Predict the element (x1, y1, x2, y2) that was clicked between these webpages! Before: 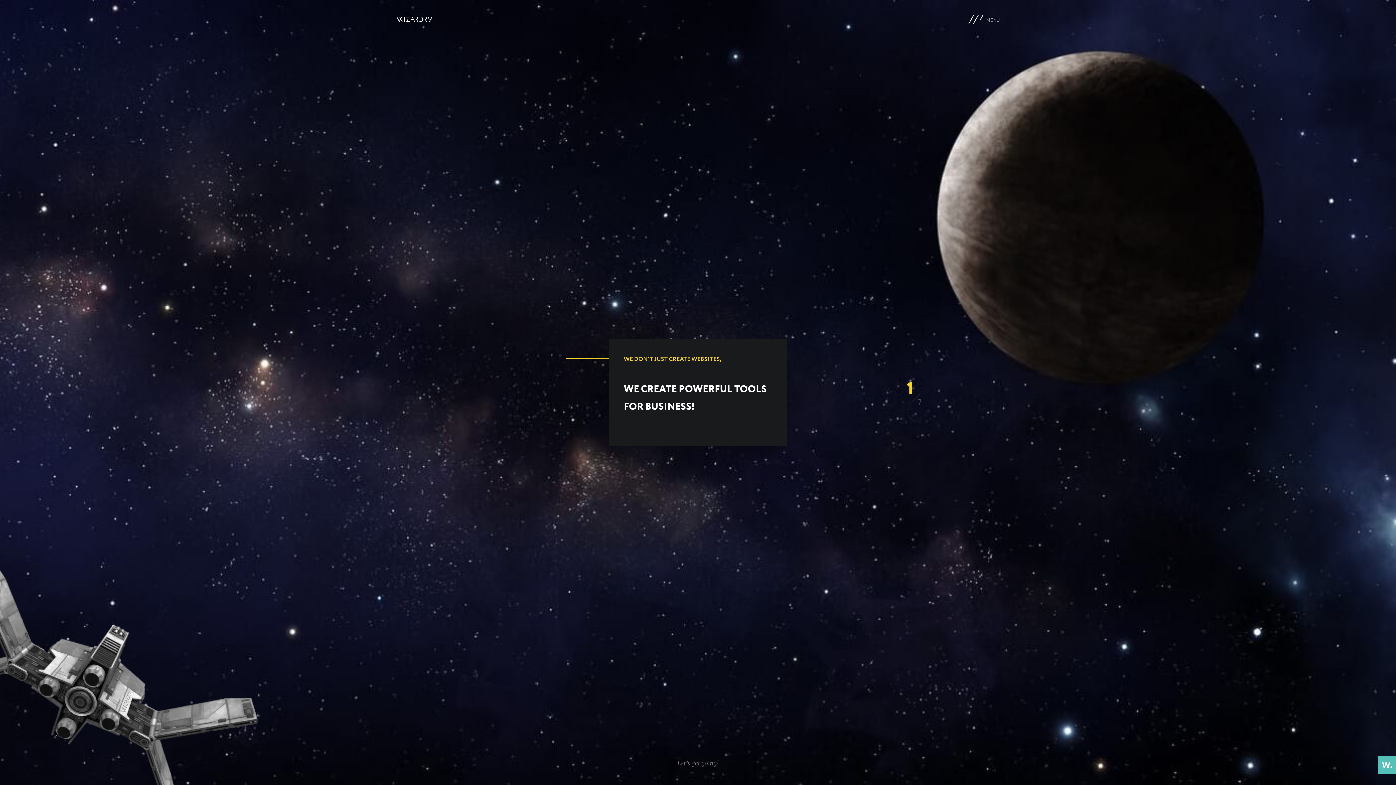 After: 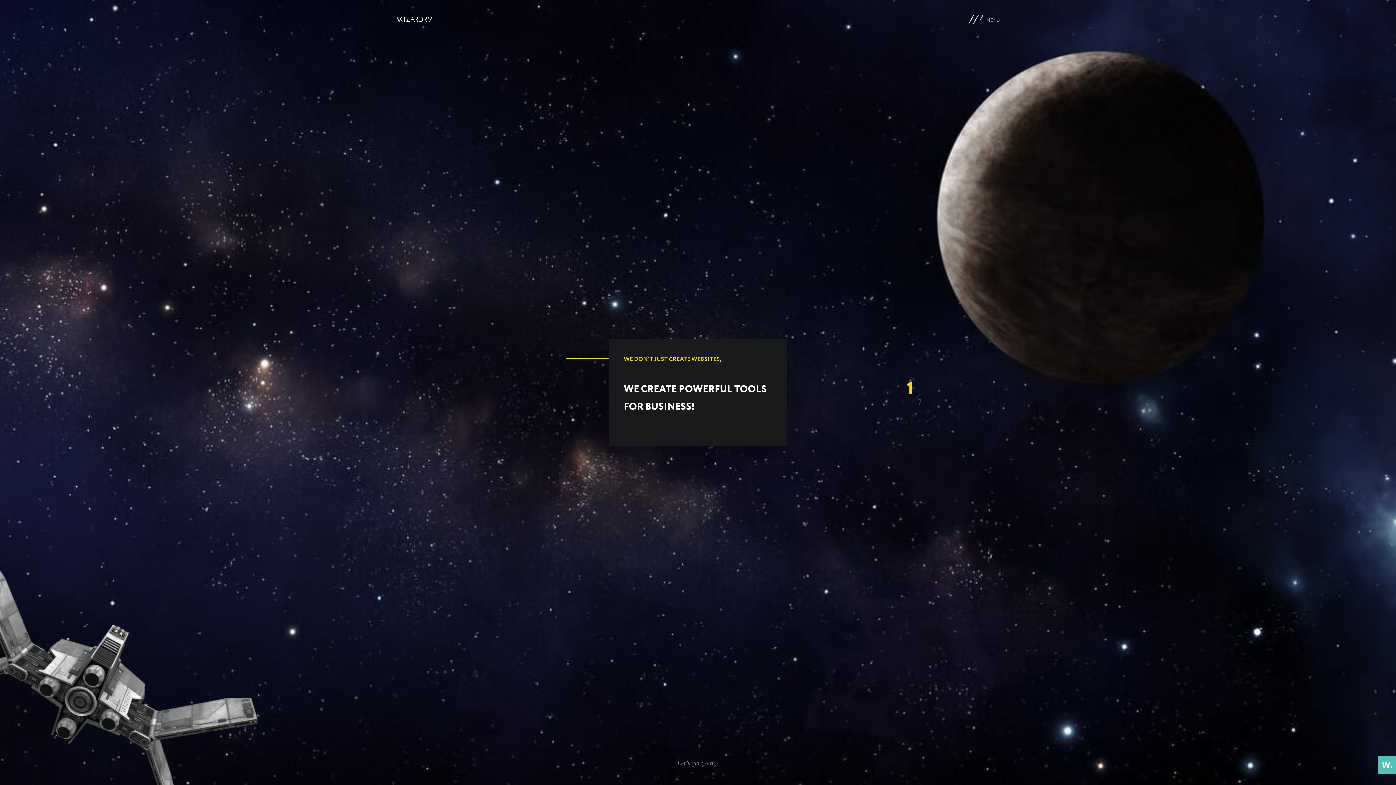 Action: bbox: (1378, 756, 1396, 776)